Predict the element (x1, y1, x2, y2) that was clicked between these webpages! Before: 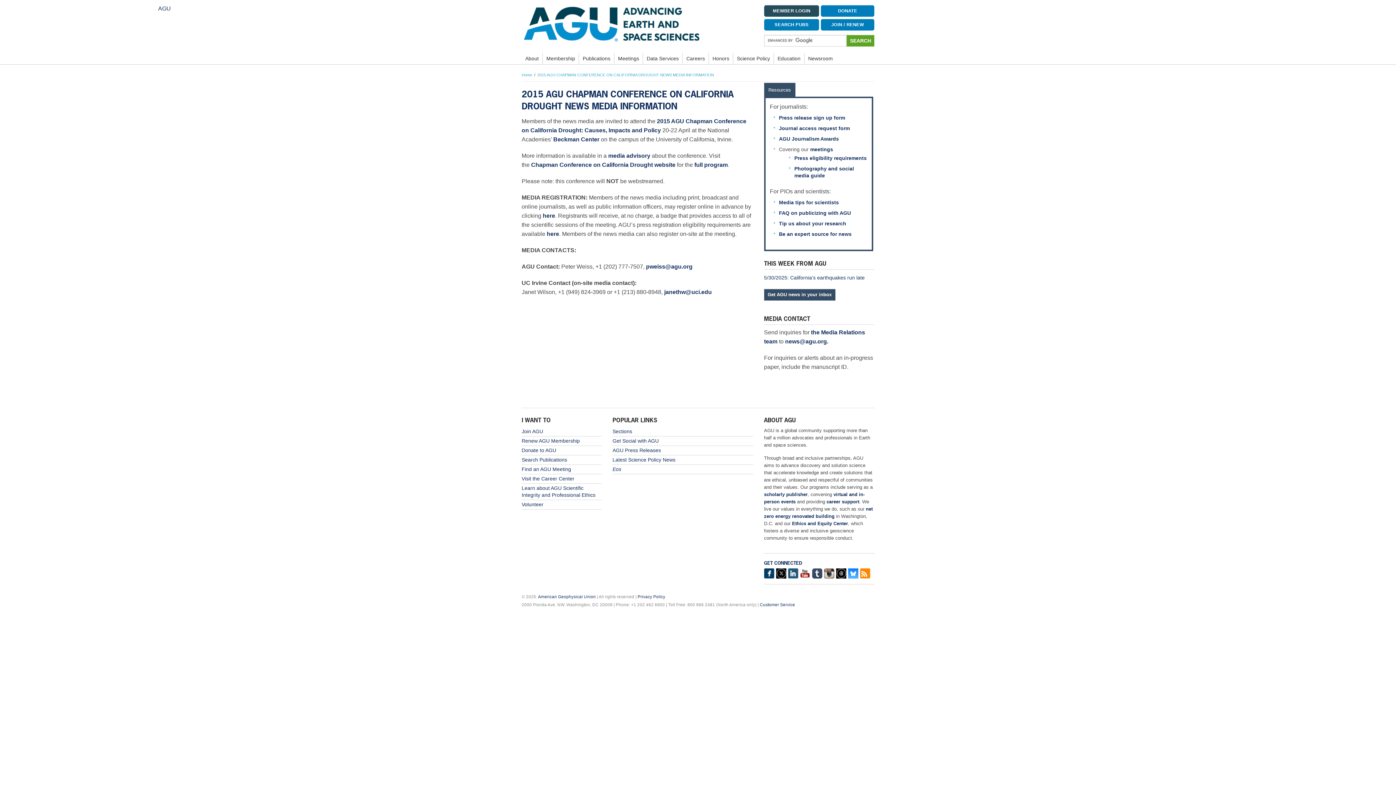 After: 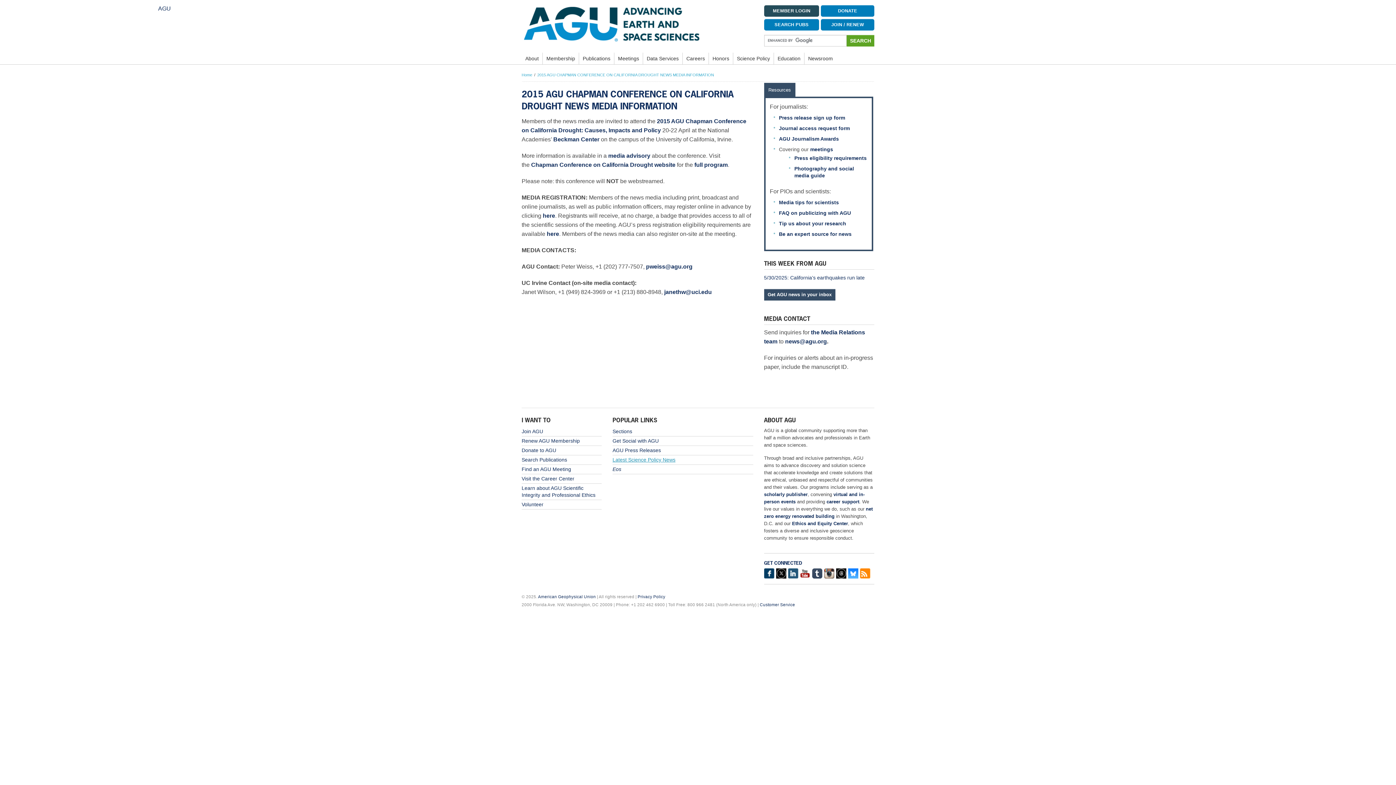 Action: bbox: (612, 457, 675, 462) label: Latest Science Policy News